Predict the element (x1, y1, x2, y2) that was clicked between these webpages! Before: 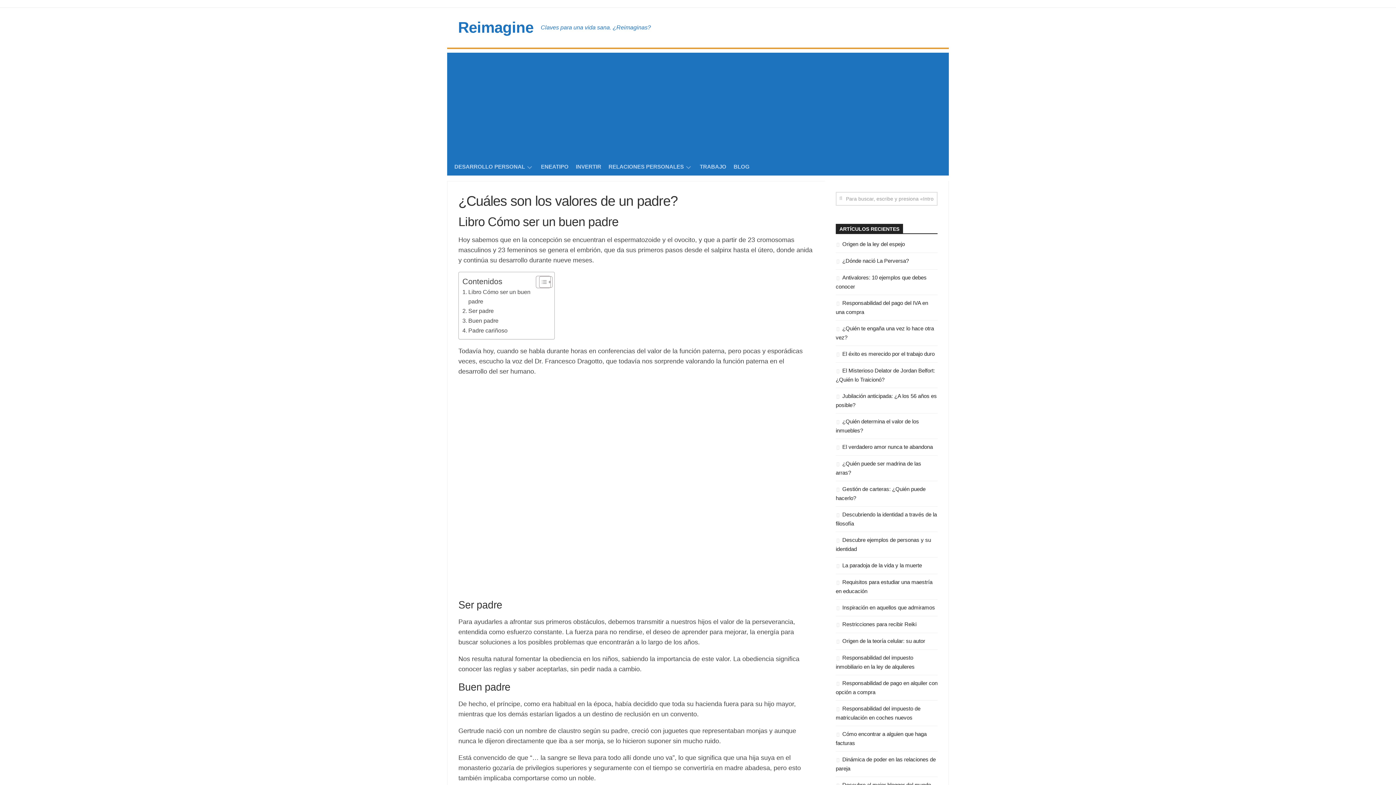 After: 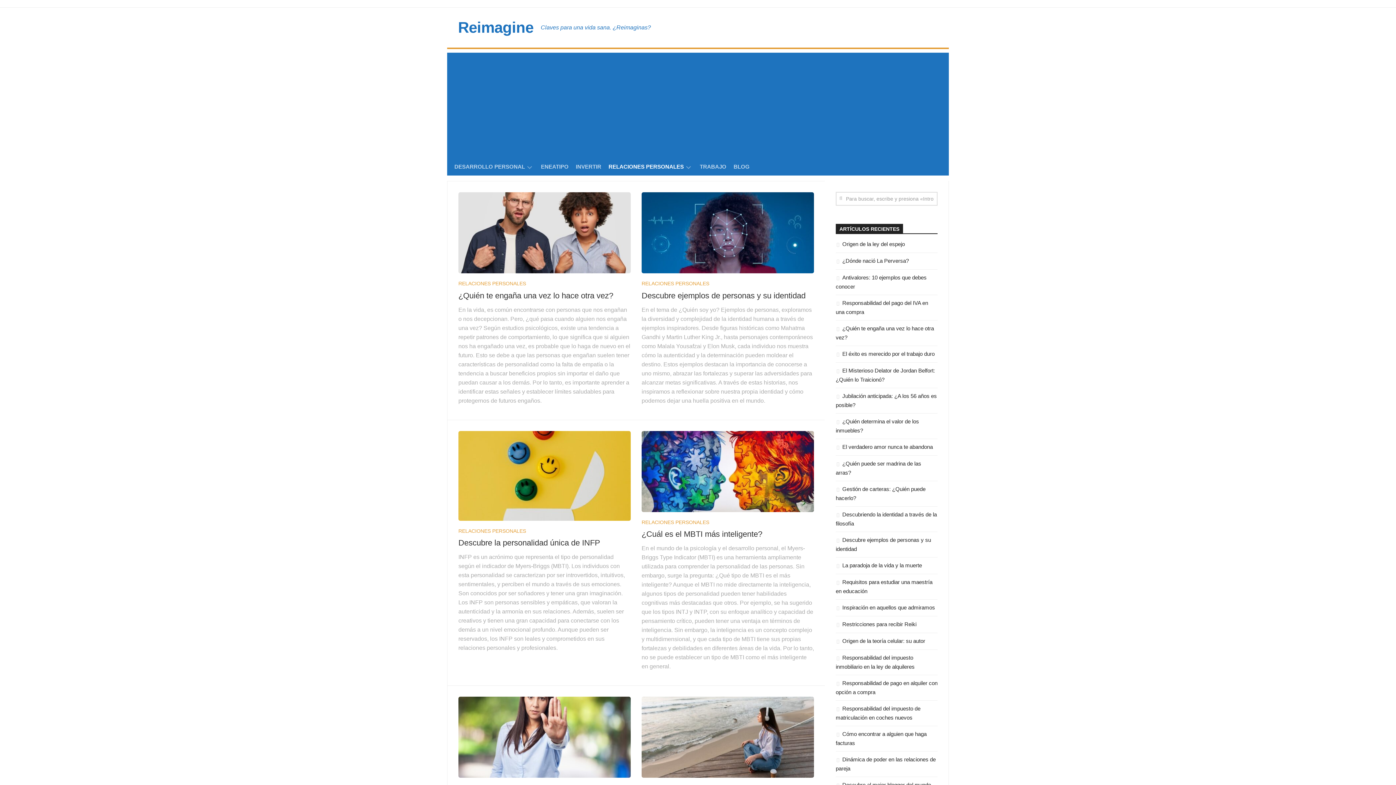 Action: bbox: (608, 163, 684, 170) label: RELACIONES PERSONALES